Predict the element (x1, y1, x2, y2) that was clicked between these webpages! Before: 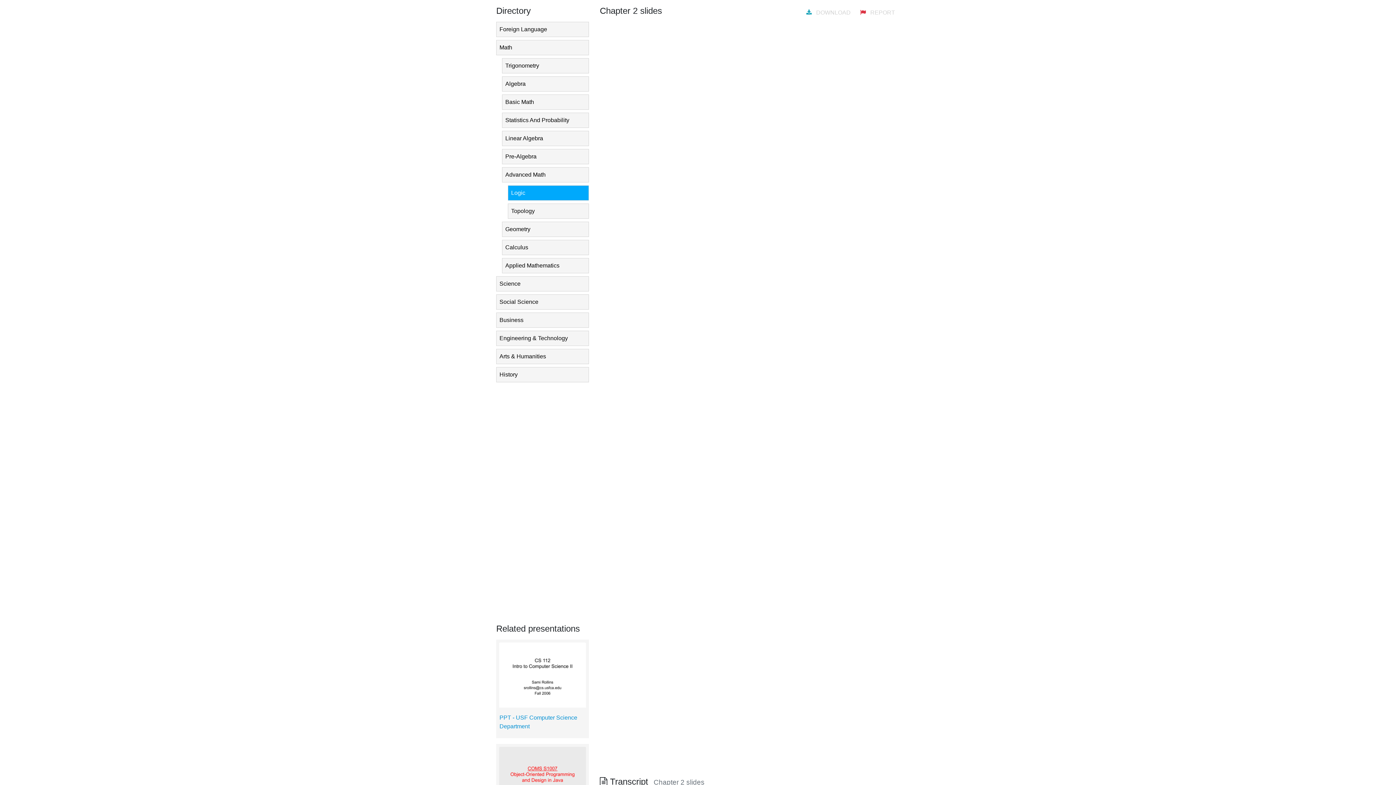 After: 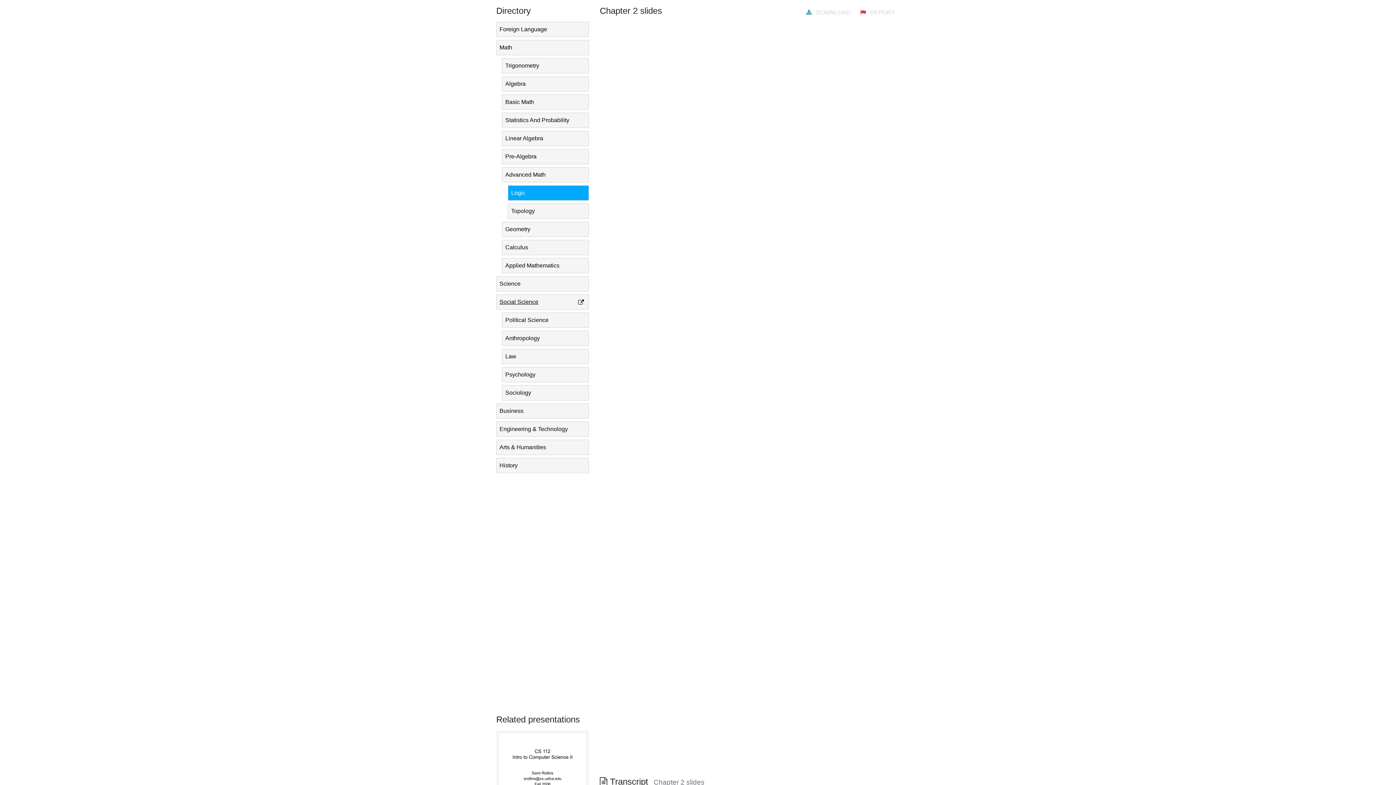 Action: bbox: (496, 294, 589, 309) label: Social Science